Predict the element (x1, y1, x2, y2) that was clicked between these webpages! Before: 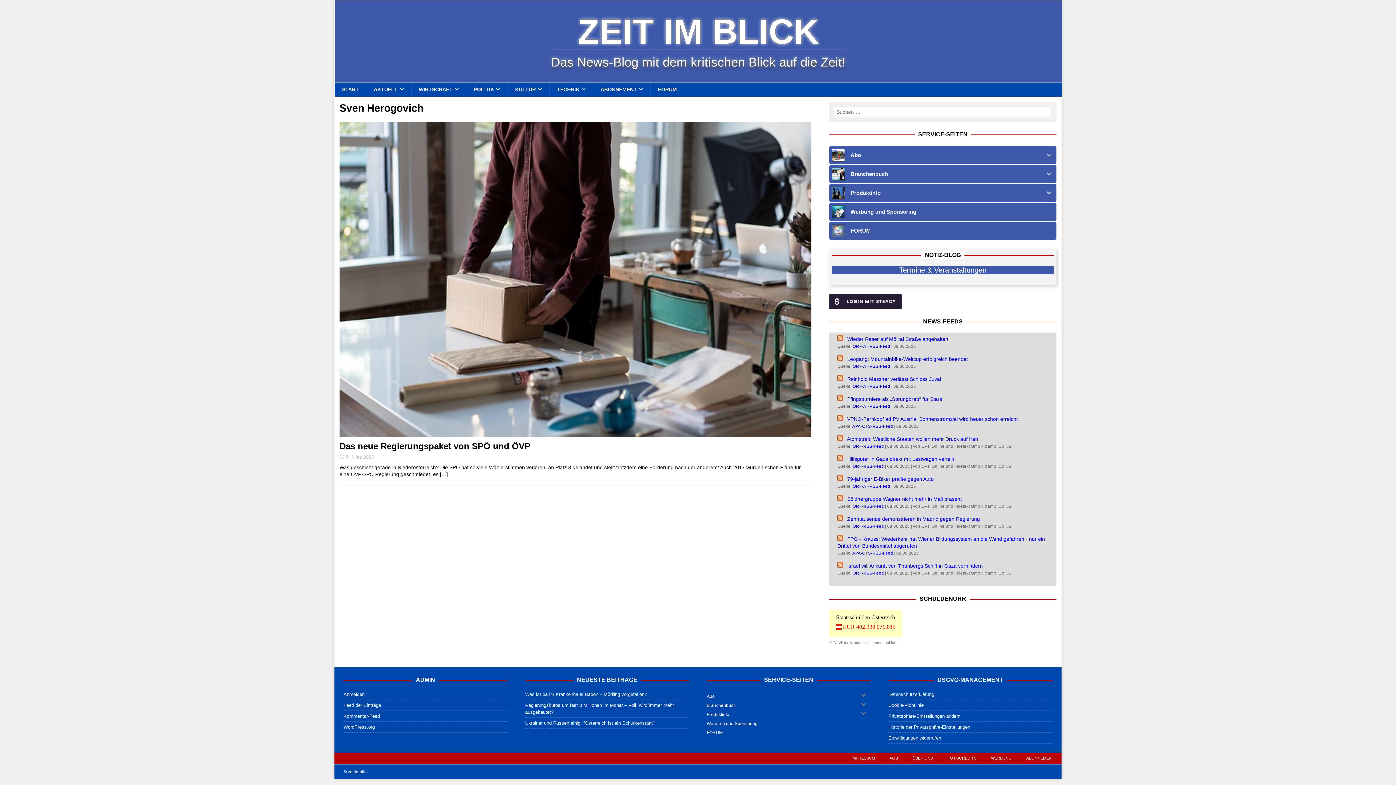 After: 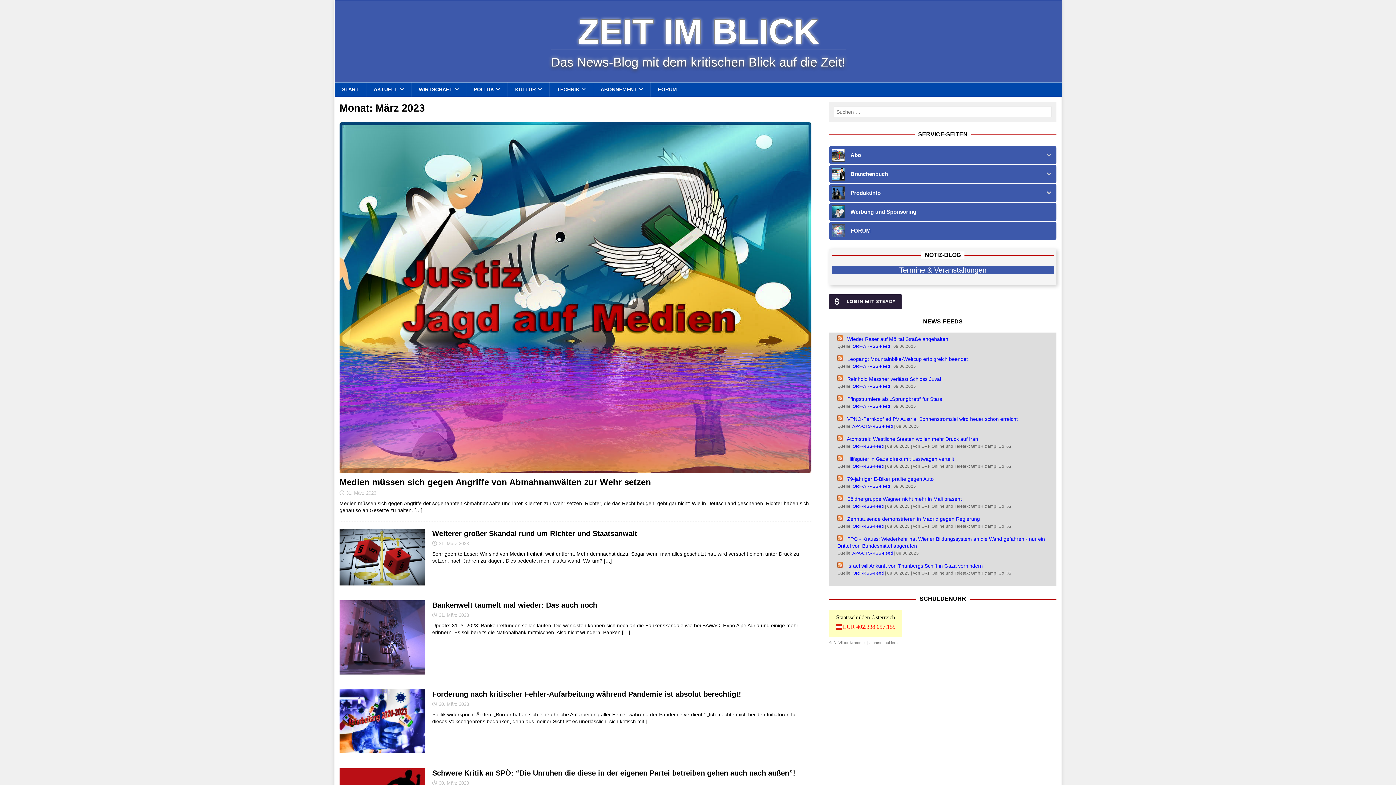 Action: bbox: (346, 454, 373, 460) label: 5. März 2023